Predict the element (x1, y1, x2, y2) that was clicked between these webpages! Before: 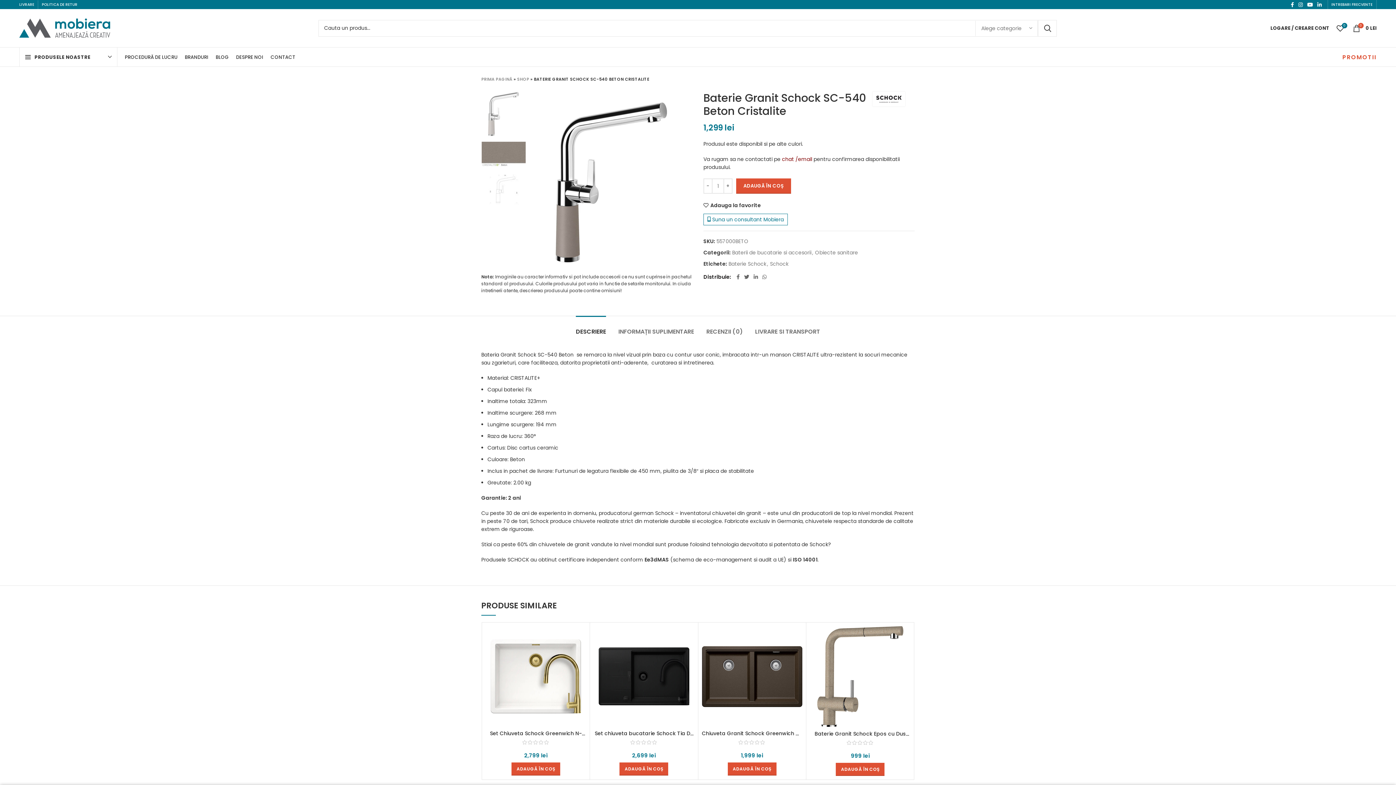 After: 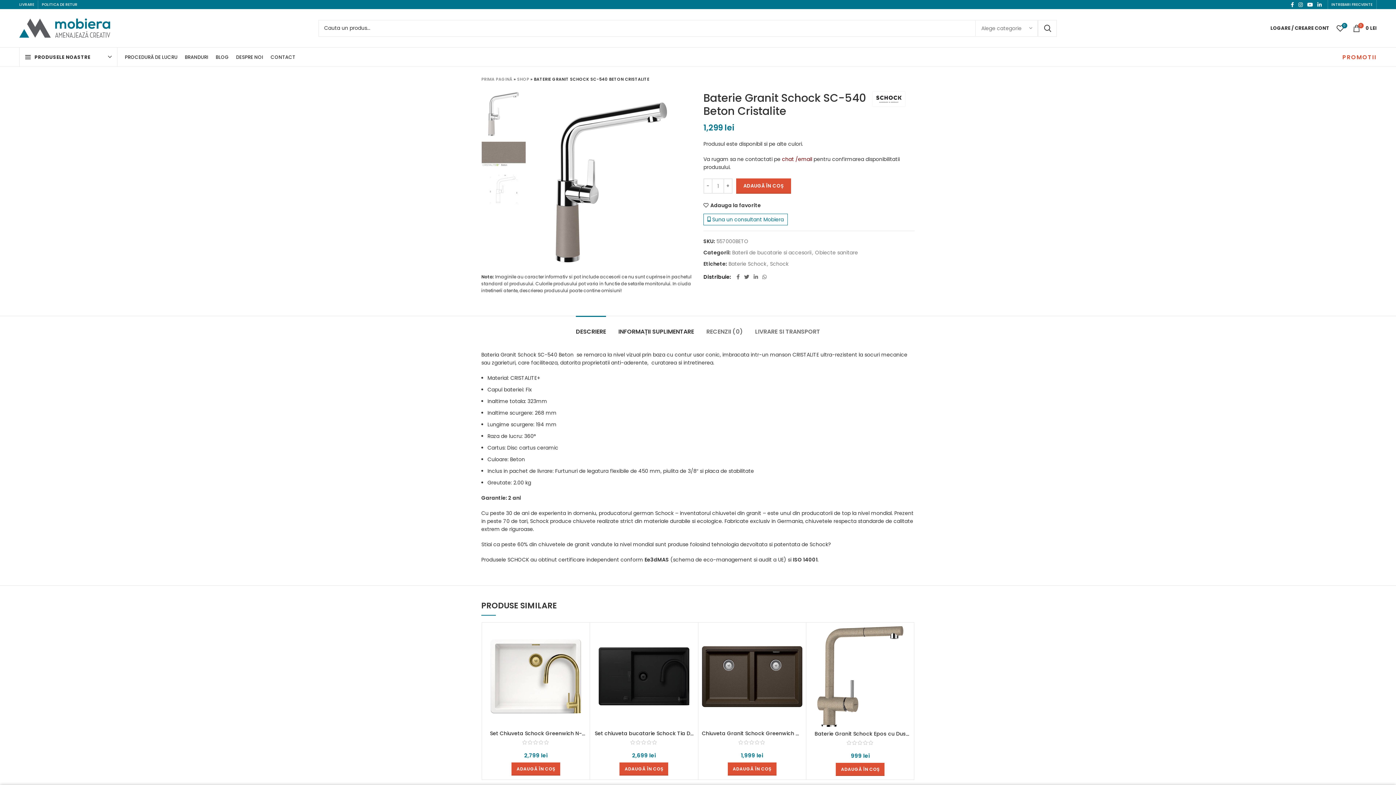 Action: label: INFORMAȚII SUPLIMENTARE bbox: (618, 316, 694, 340)